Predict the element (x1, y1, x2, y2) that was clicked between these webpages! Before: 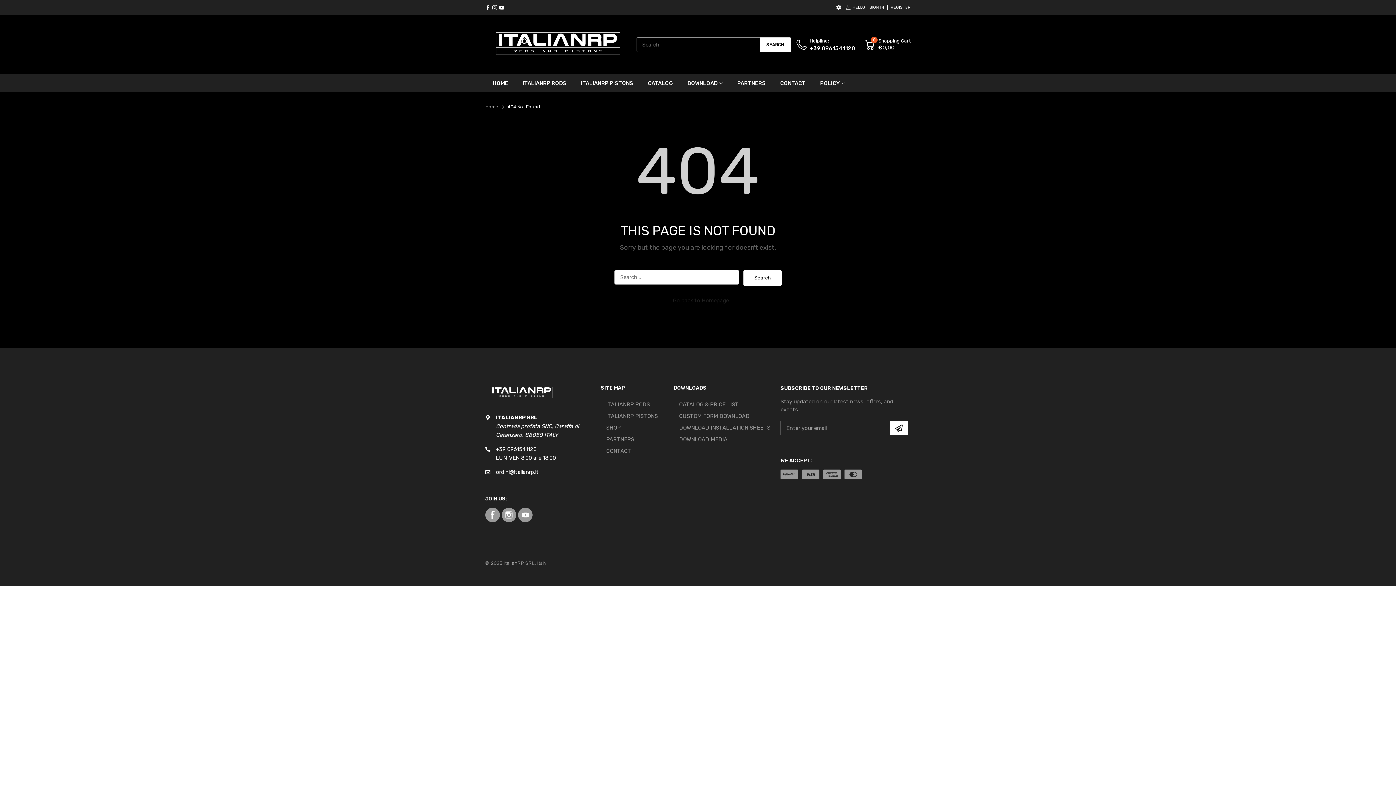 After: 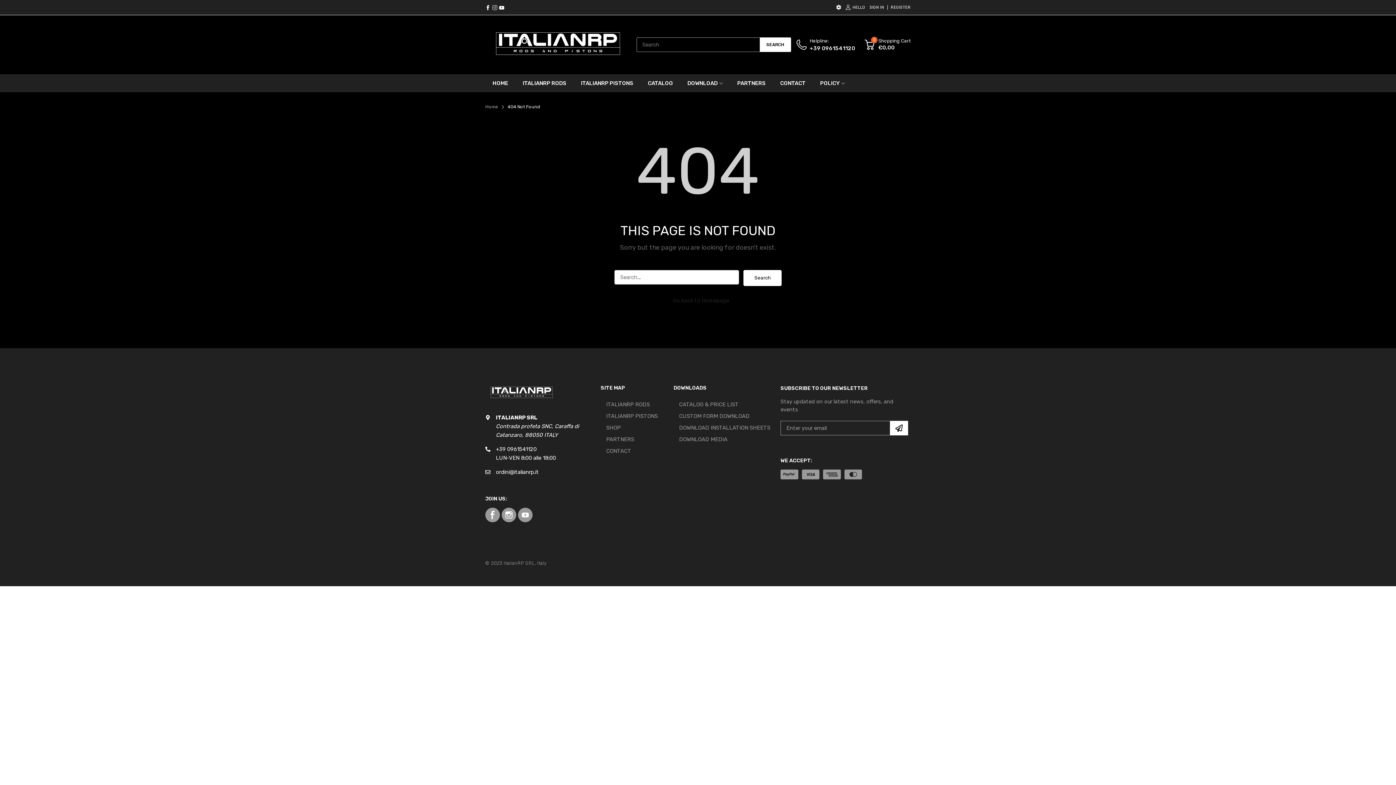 Action: bbox: (485, 4, 490, 10)